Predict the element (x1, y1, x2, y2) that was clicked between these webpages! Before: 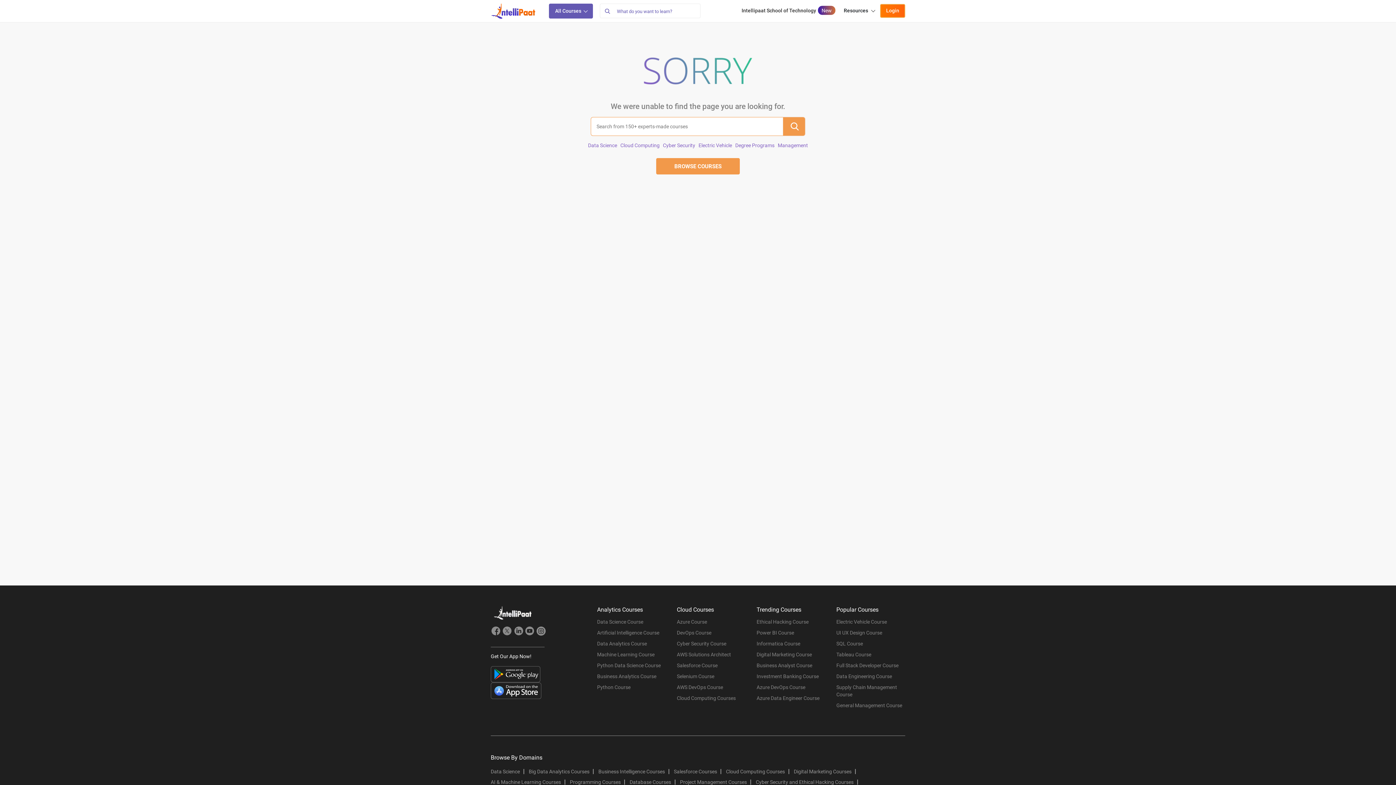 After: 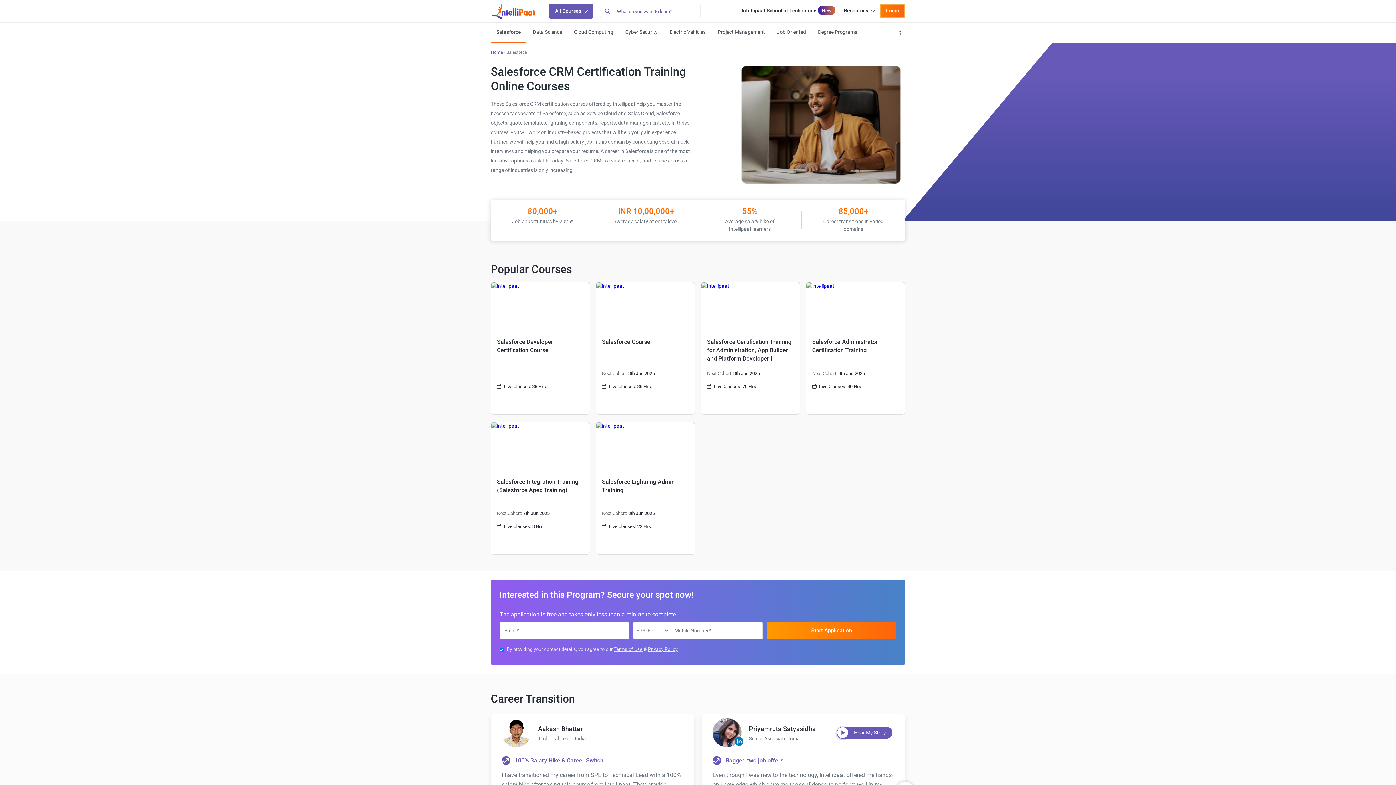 Action: label: Salesforce Courses bbox: (674, 769, 721, 774)